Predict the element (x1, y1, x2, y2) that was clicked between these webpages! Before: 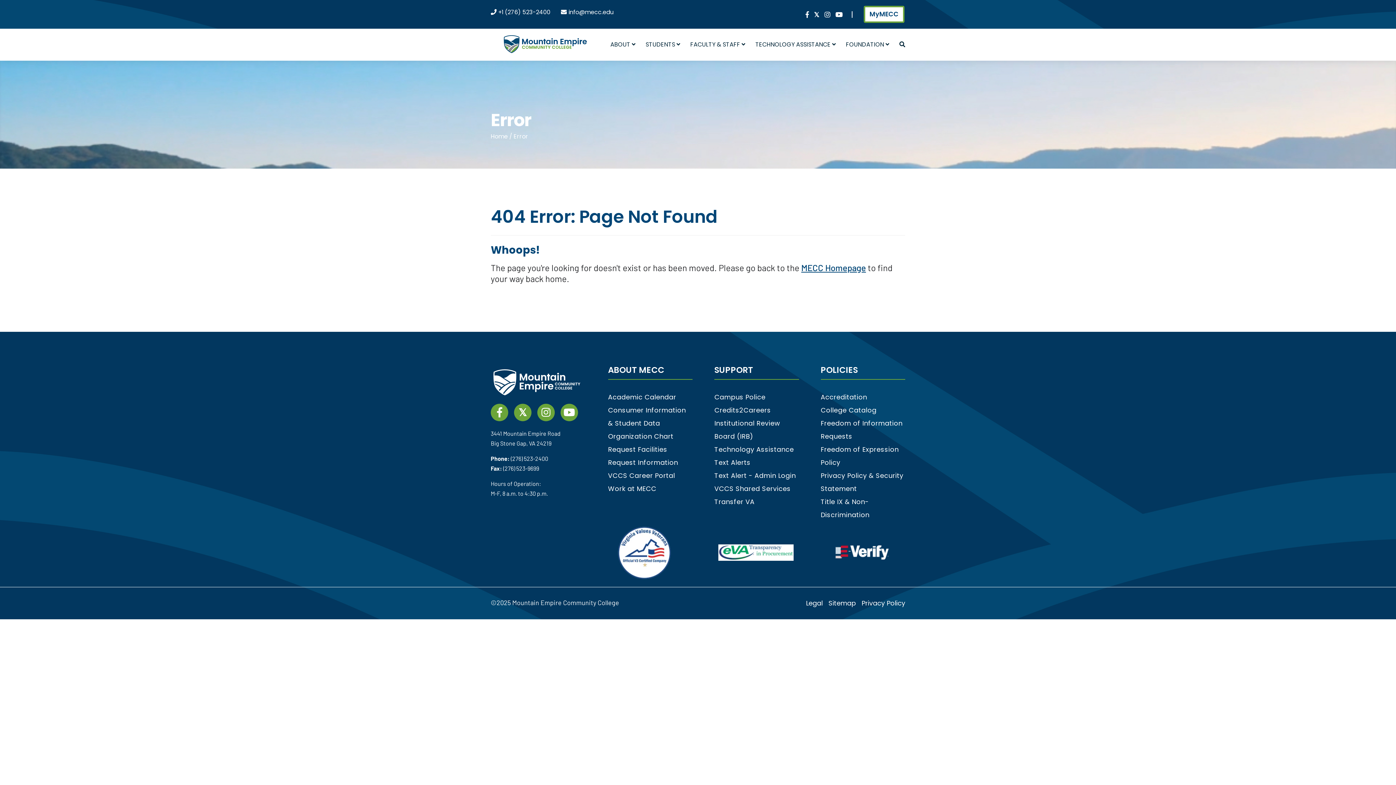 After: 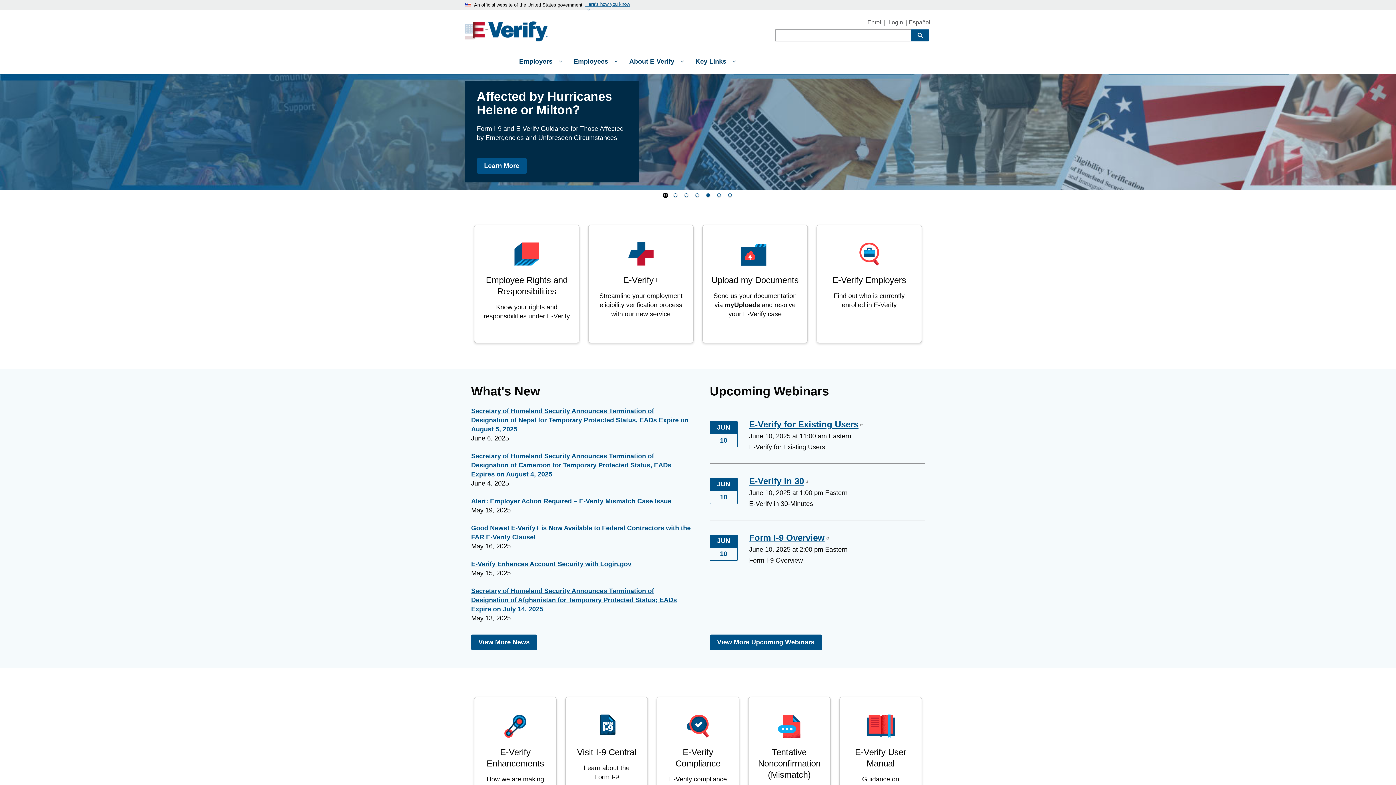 Action: bbox: (833, 548, 890, 556)